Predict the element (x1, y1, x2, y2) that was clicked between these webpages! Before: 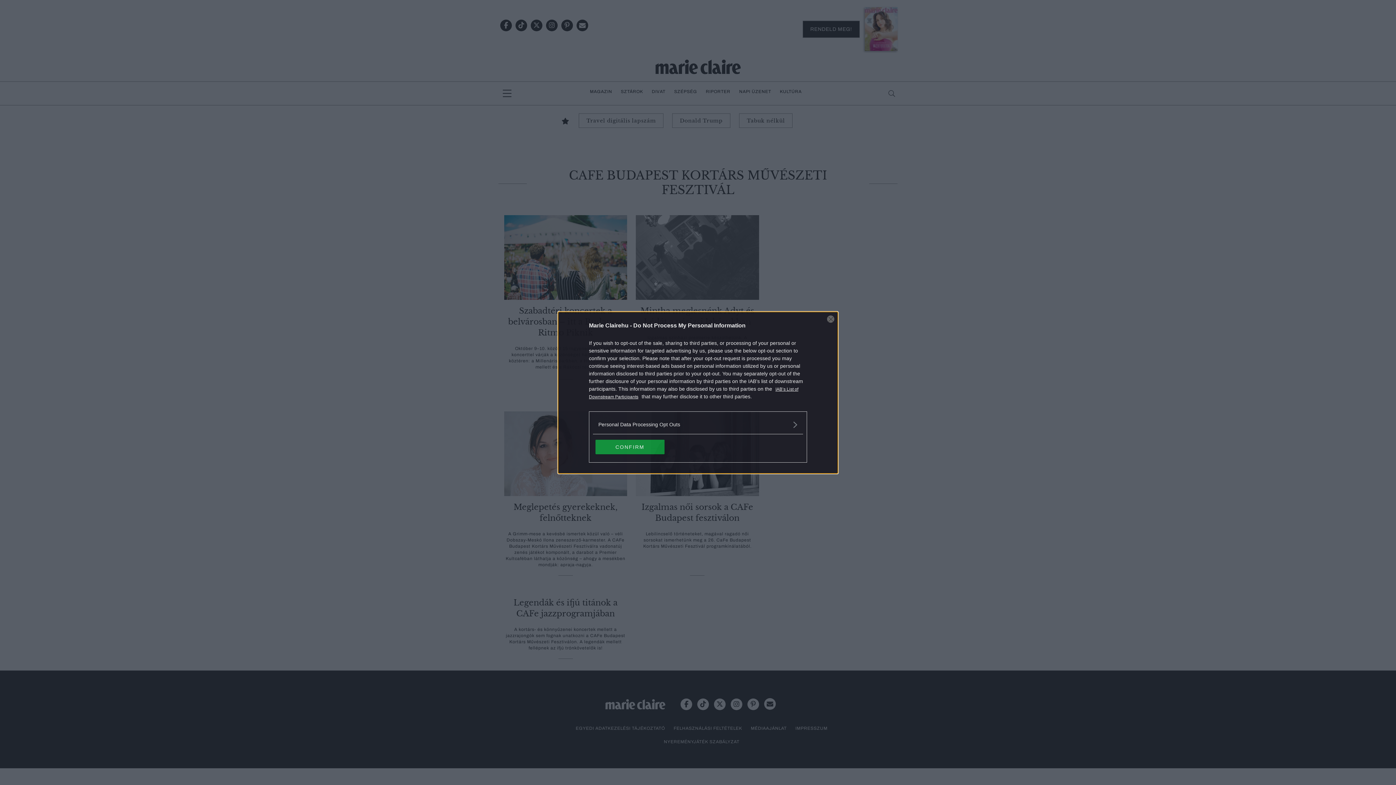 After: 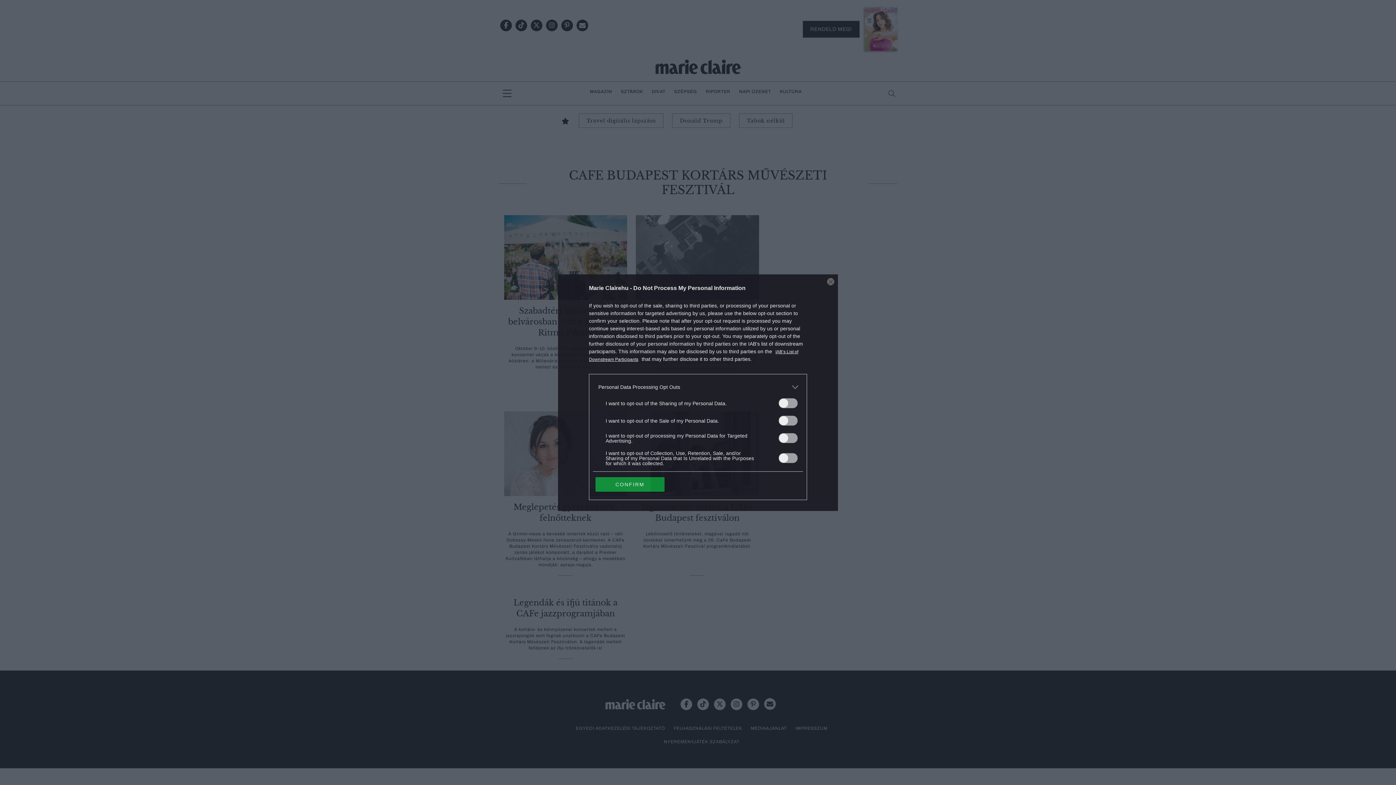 Action: bbox: (598, 420, 797, 428) label: Opt-Outs